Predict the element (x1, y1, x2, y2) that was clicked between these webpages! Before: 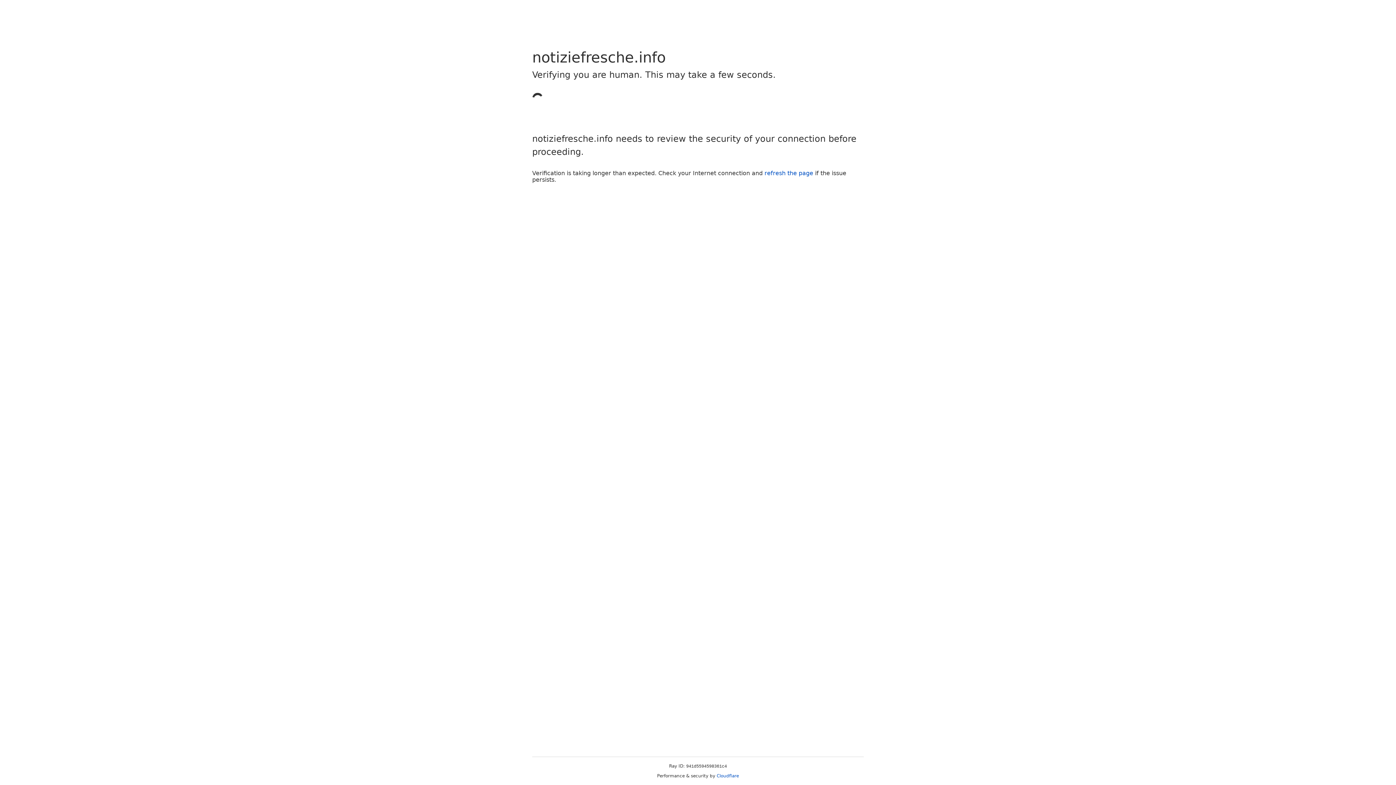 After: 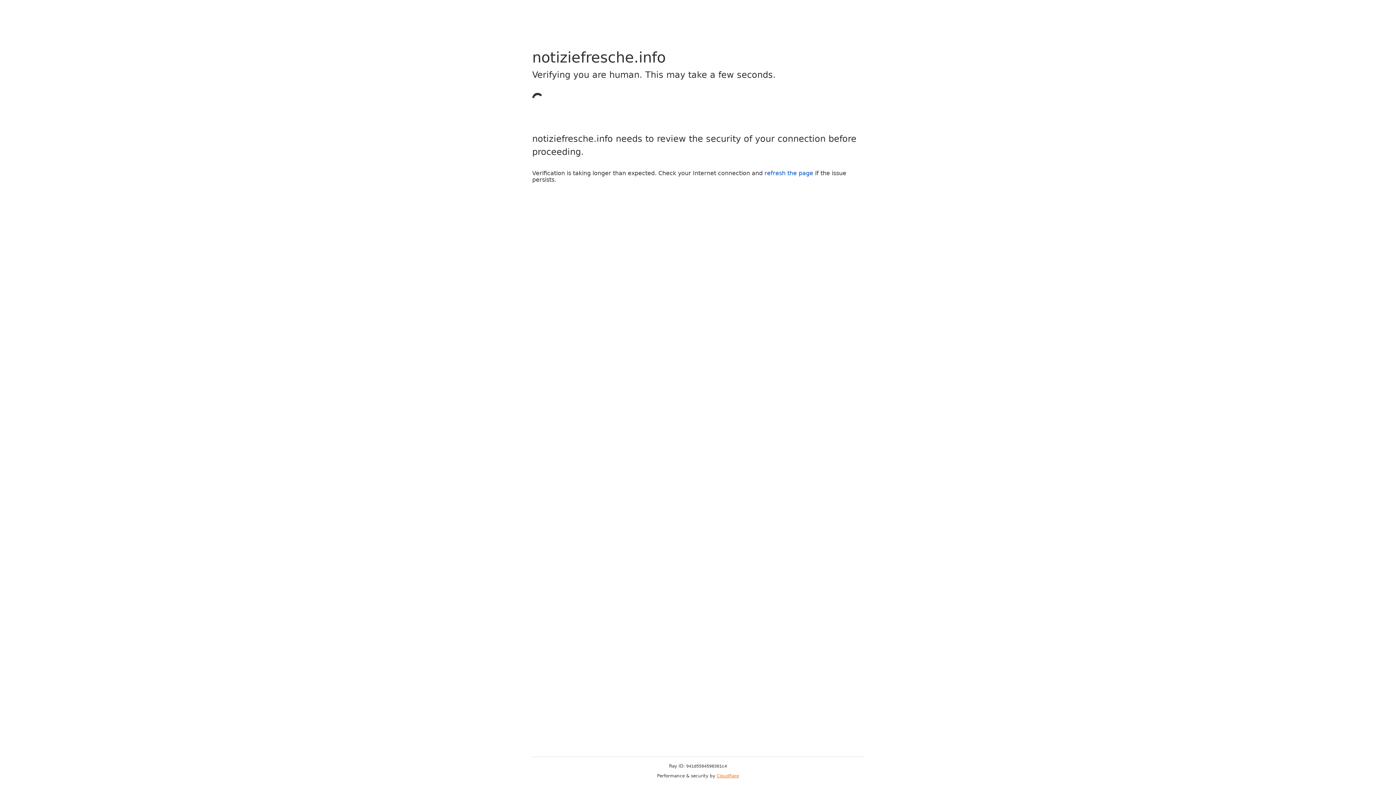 Action: bbox: (716, 773, 739, 778) label: Cloudflare